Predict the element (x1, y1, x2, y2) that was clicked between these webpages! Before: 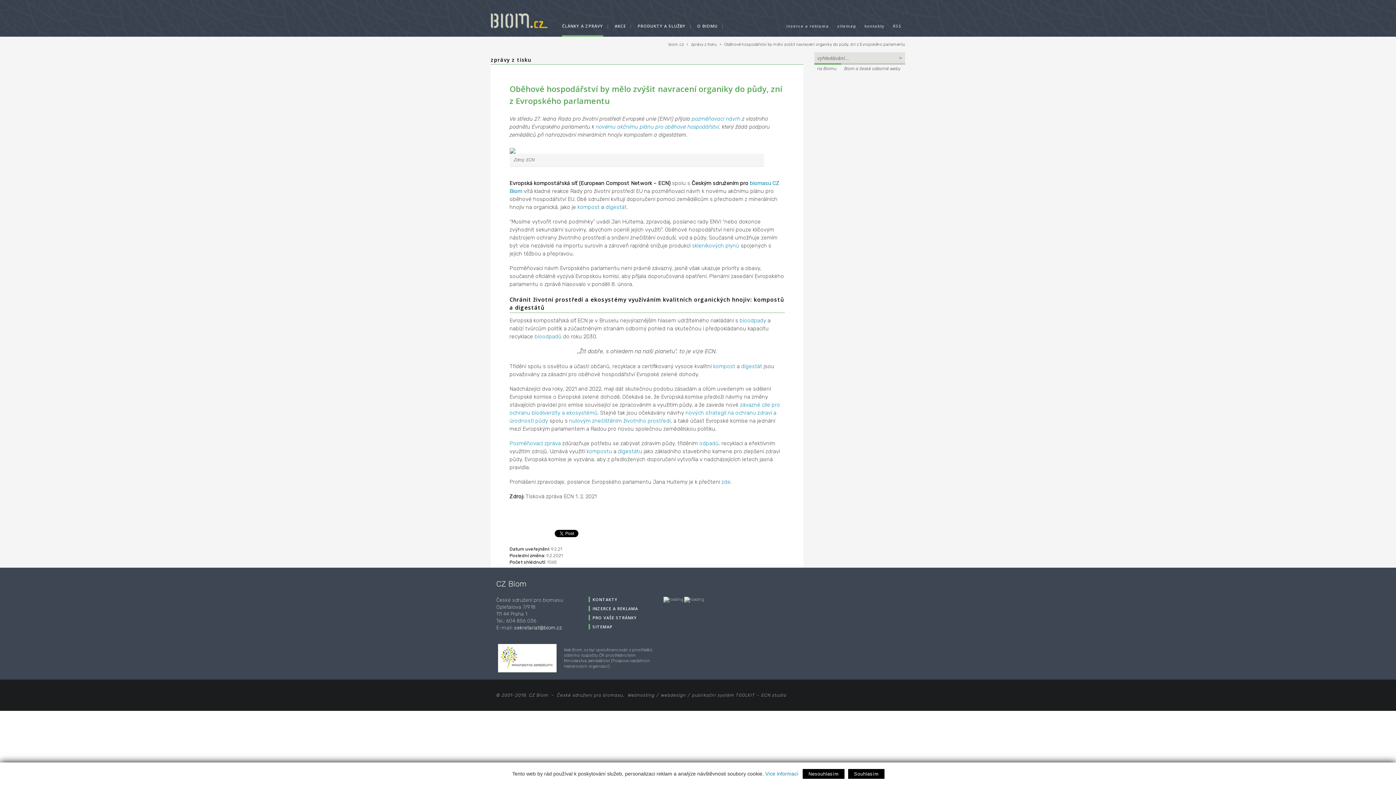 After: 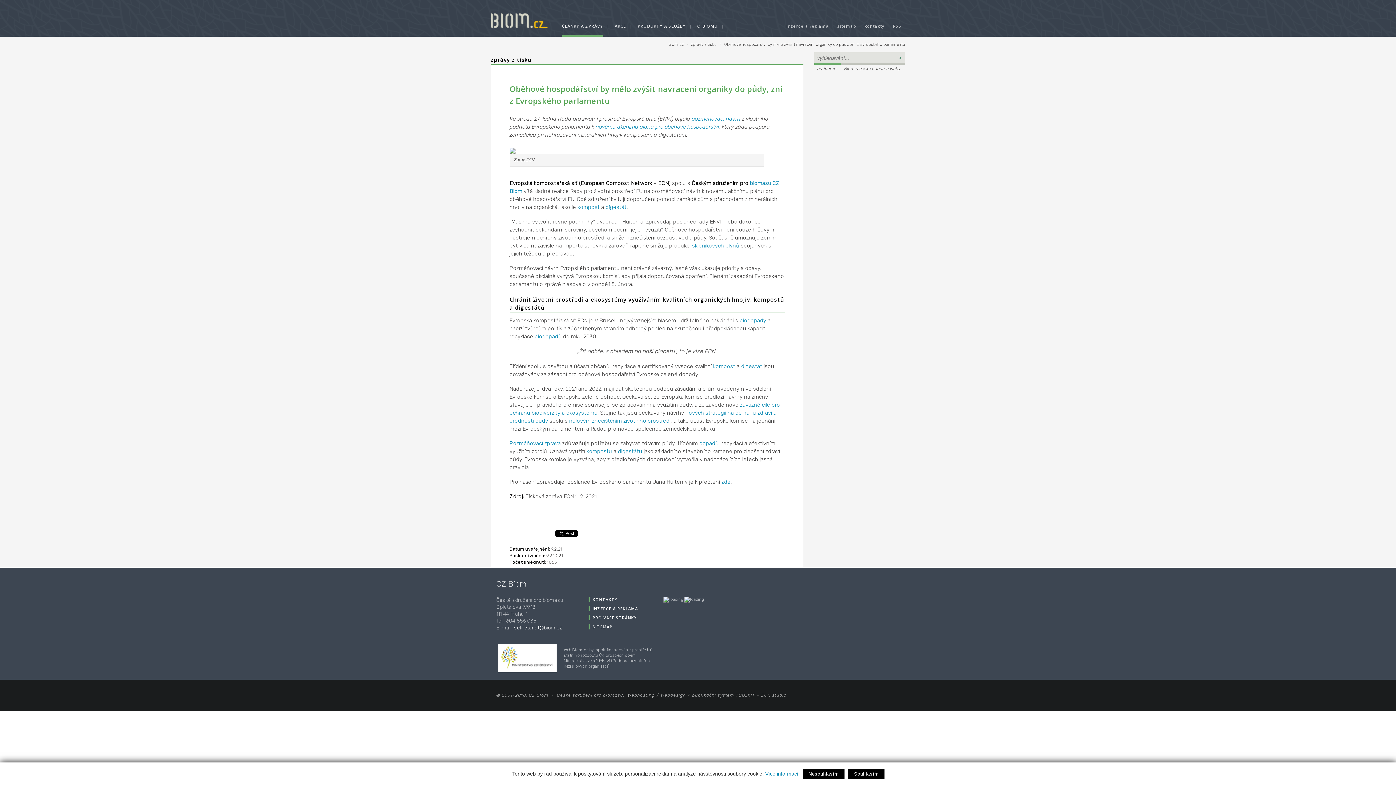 Action: bbox: (722, 36, 912, 52) label: Oběhové hospodářství by mělo zvýšit navracení organiky do půdy, zní z Evropského parlamentu